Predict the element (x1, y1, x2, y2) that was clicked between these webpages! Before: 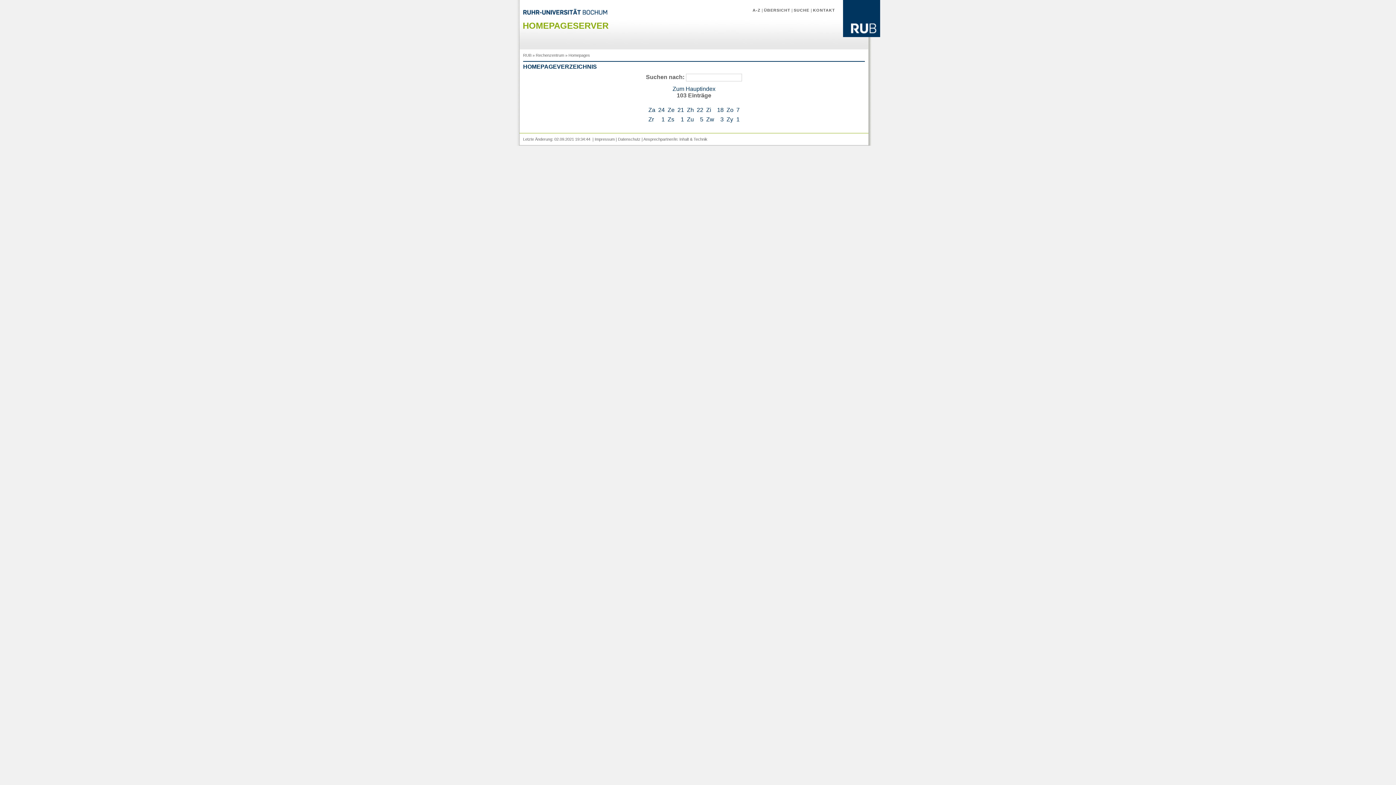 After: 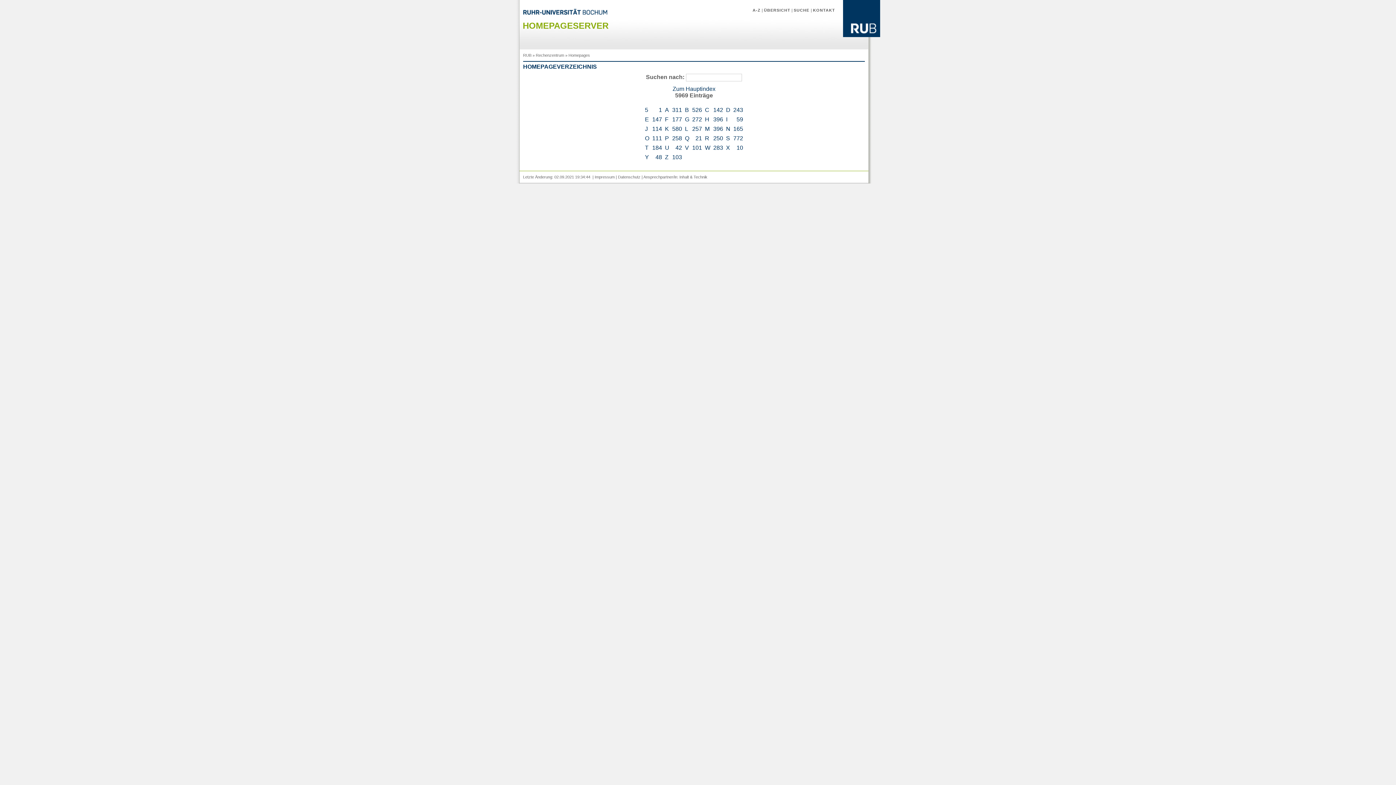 Action: label: Zum Hauptindex bbox: (672, 85, 715, 91)